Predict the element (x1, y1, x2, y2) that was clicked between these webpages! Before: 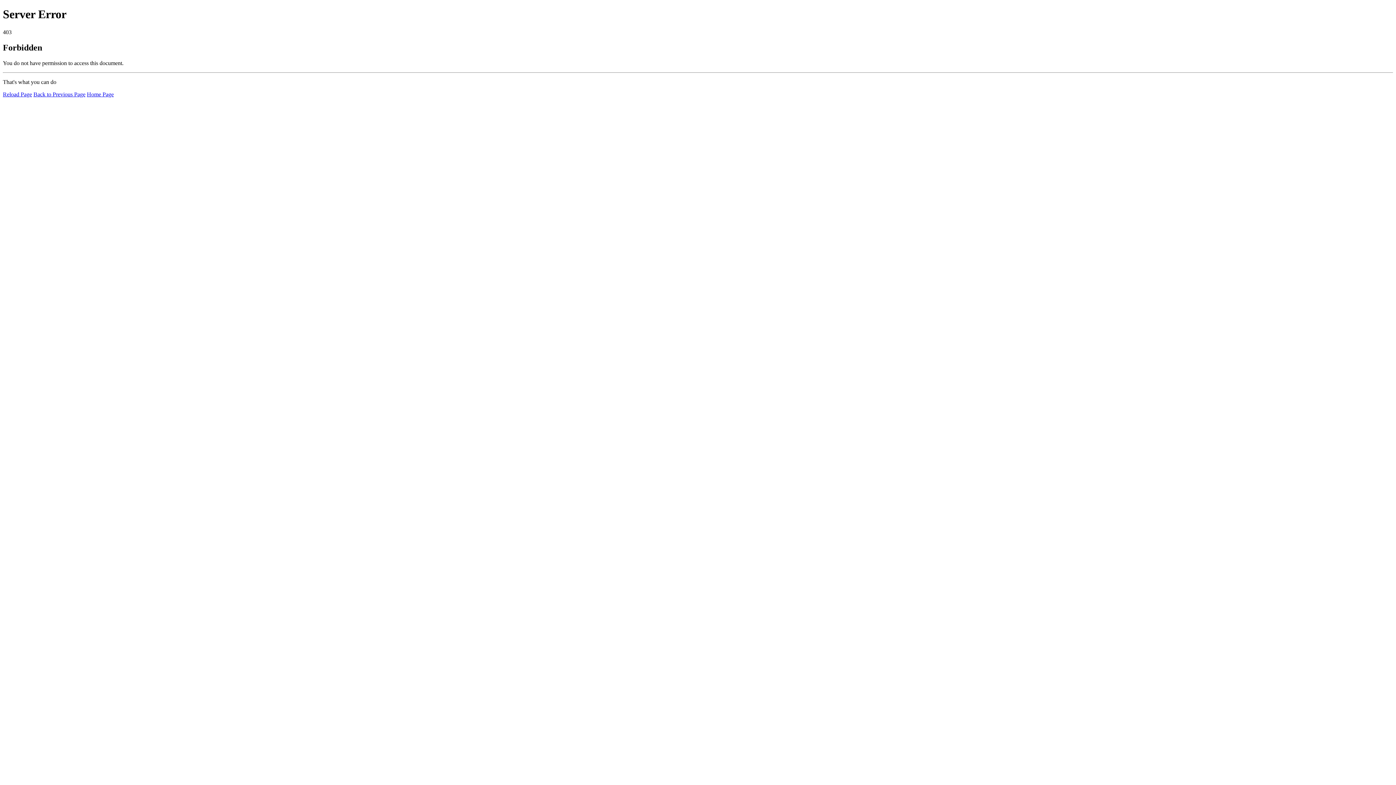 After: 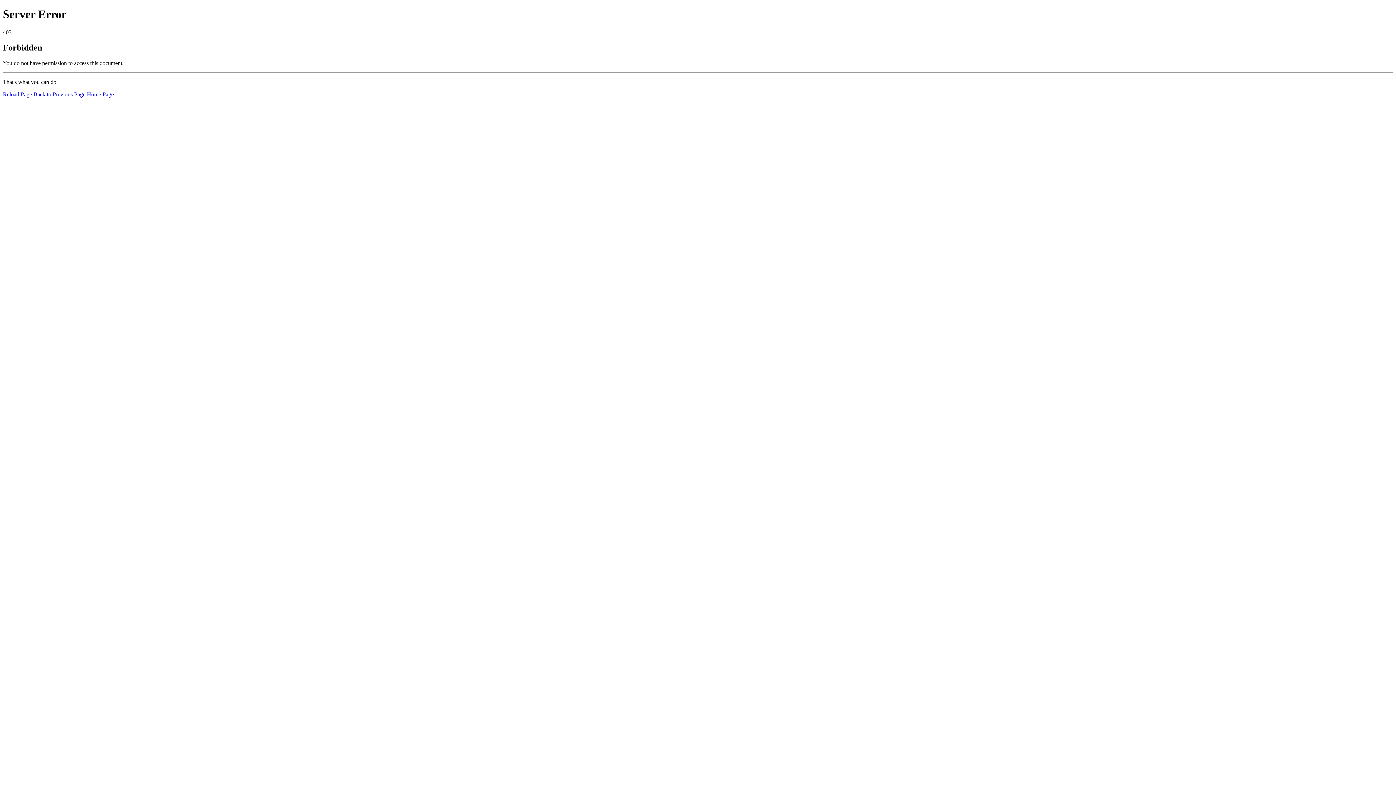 Action: bbox: (2, 91, 32, 97) label: Reload Page